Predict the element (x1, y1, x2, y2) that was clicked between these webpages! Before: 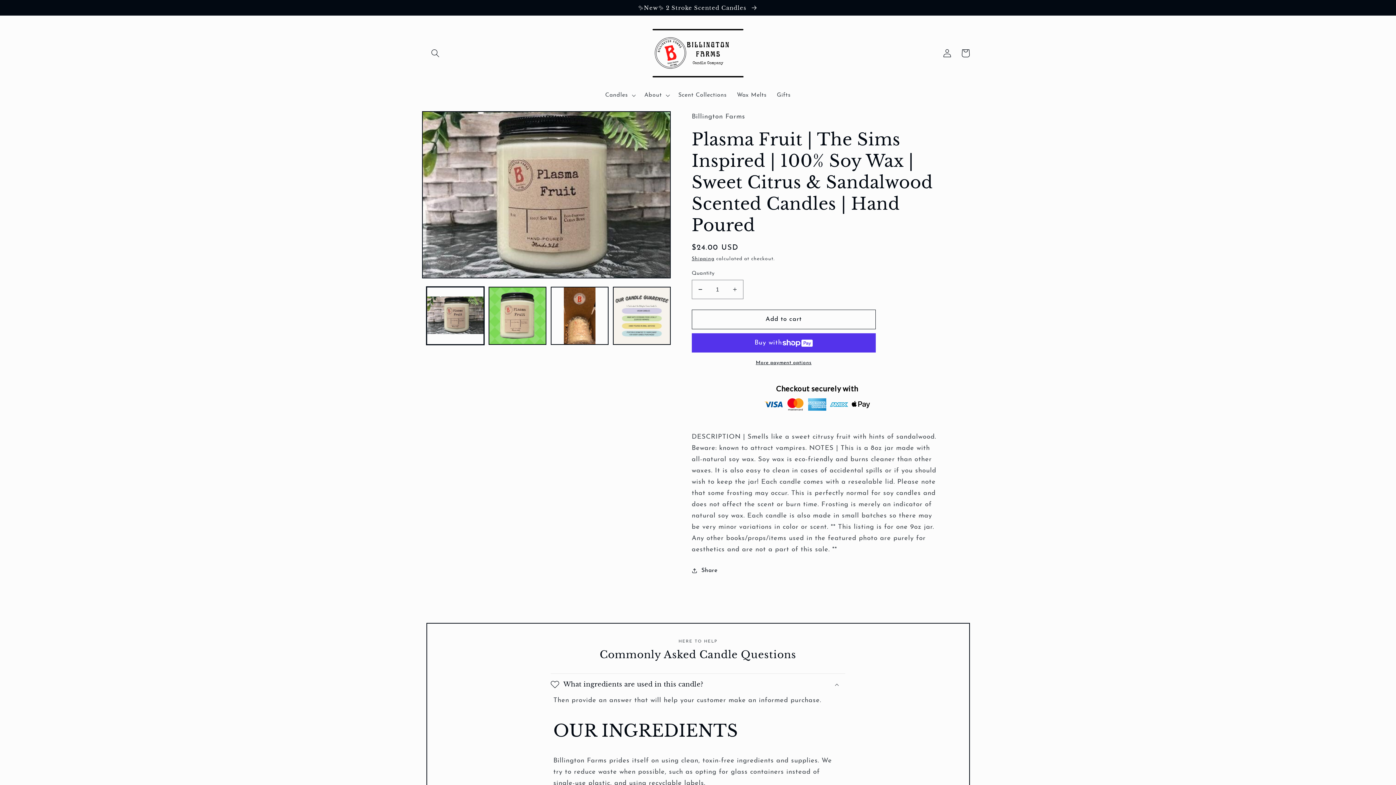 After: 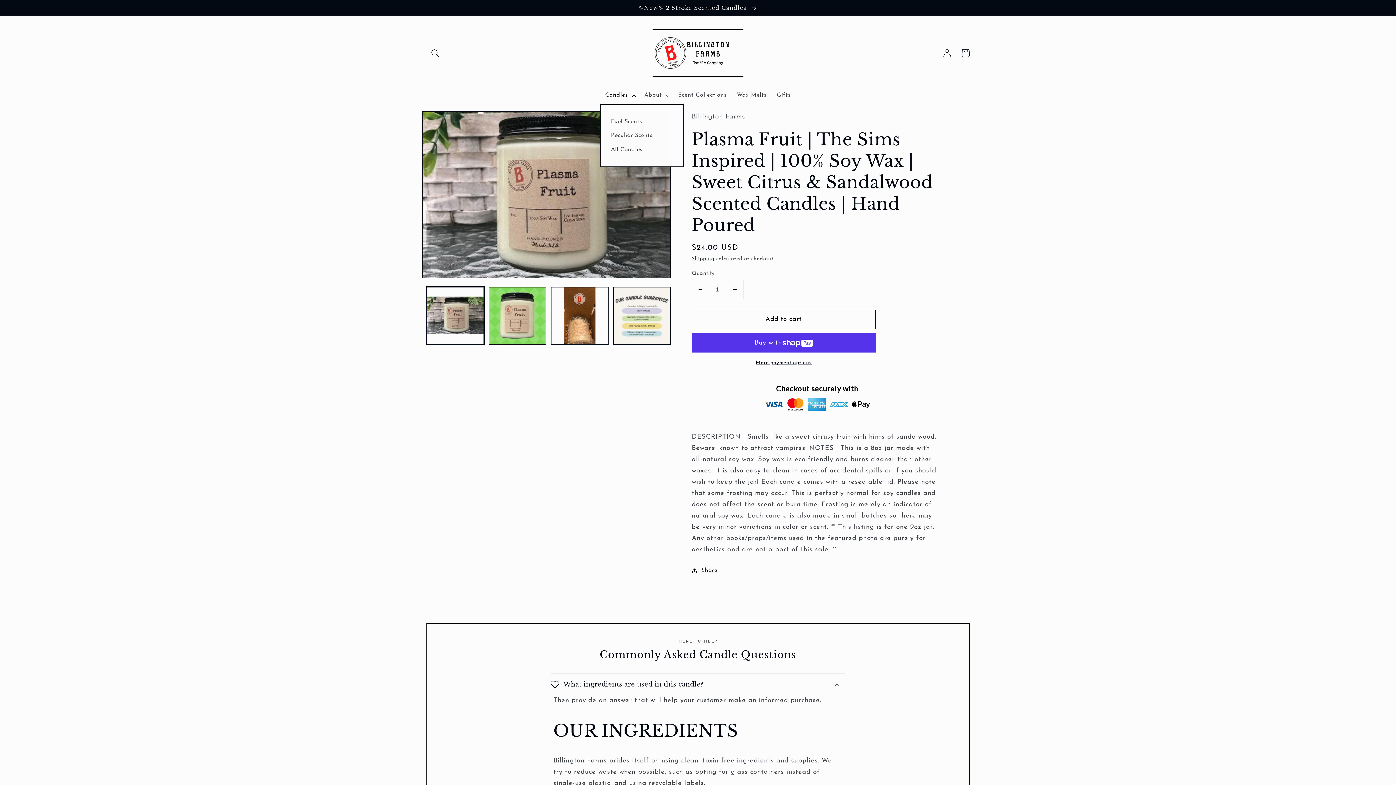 Action: label: Candles bbox: (600, 86, 639, 104)